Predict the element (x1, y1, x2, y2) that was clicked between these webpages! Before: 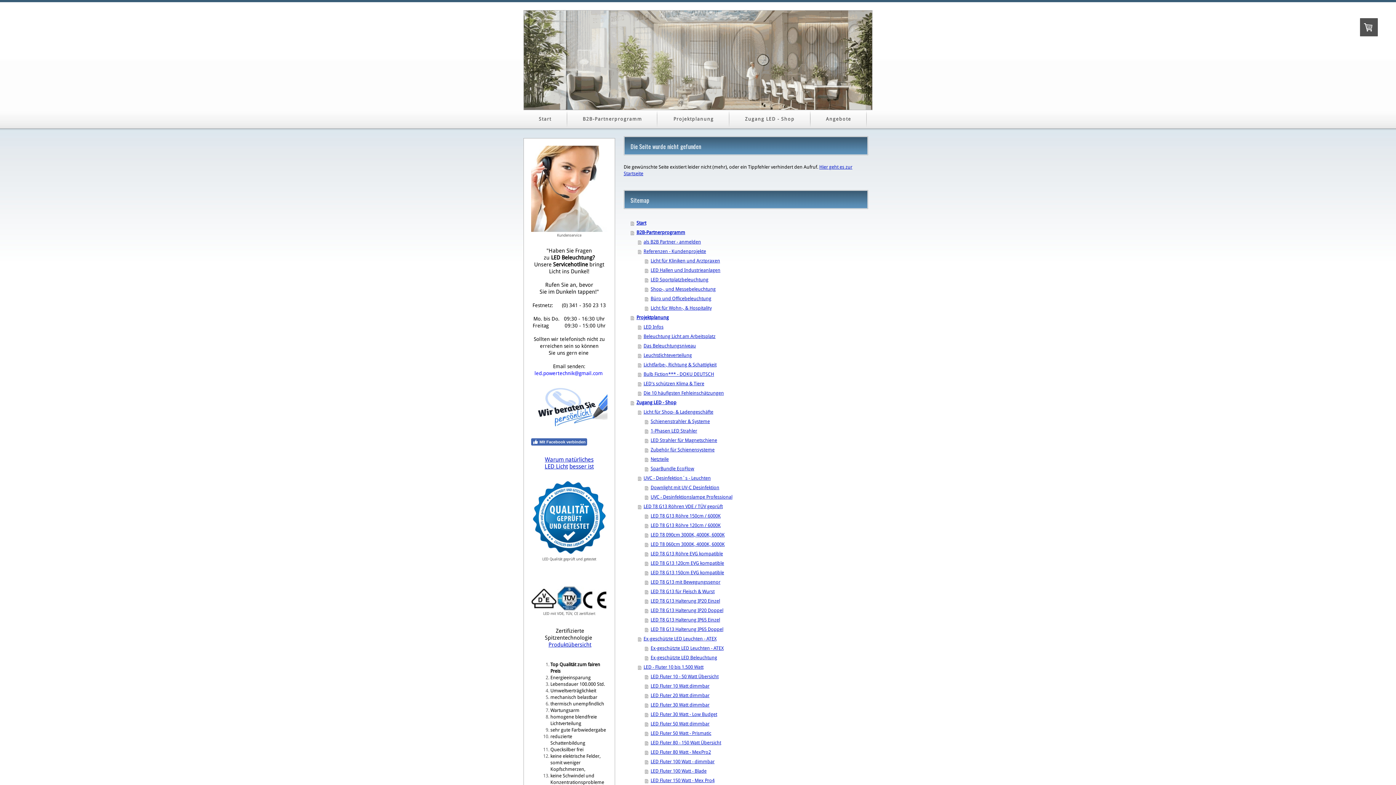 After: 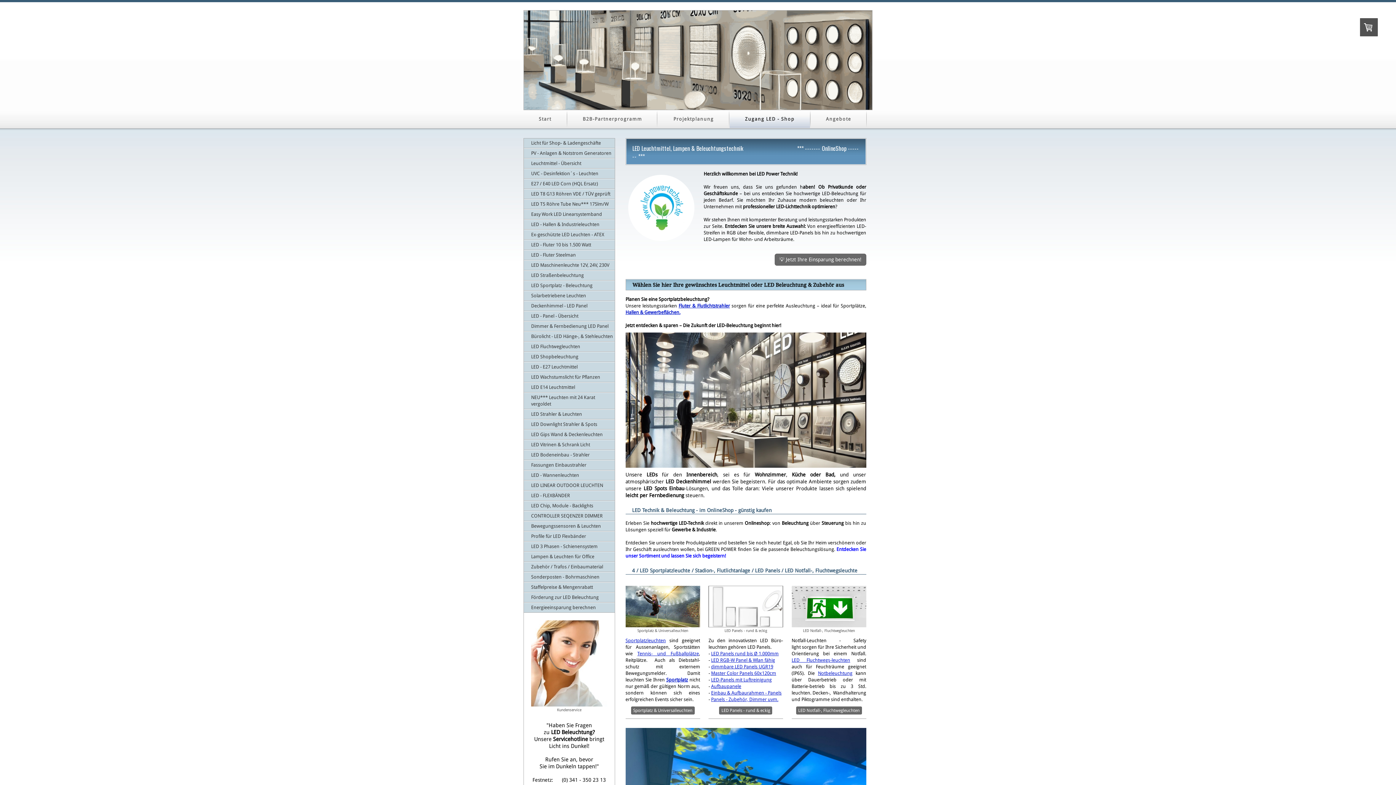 Action: bbox: (548, 641, 591, 648) label: Produktübersicht